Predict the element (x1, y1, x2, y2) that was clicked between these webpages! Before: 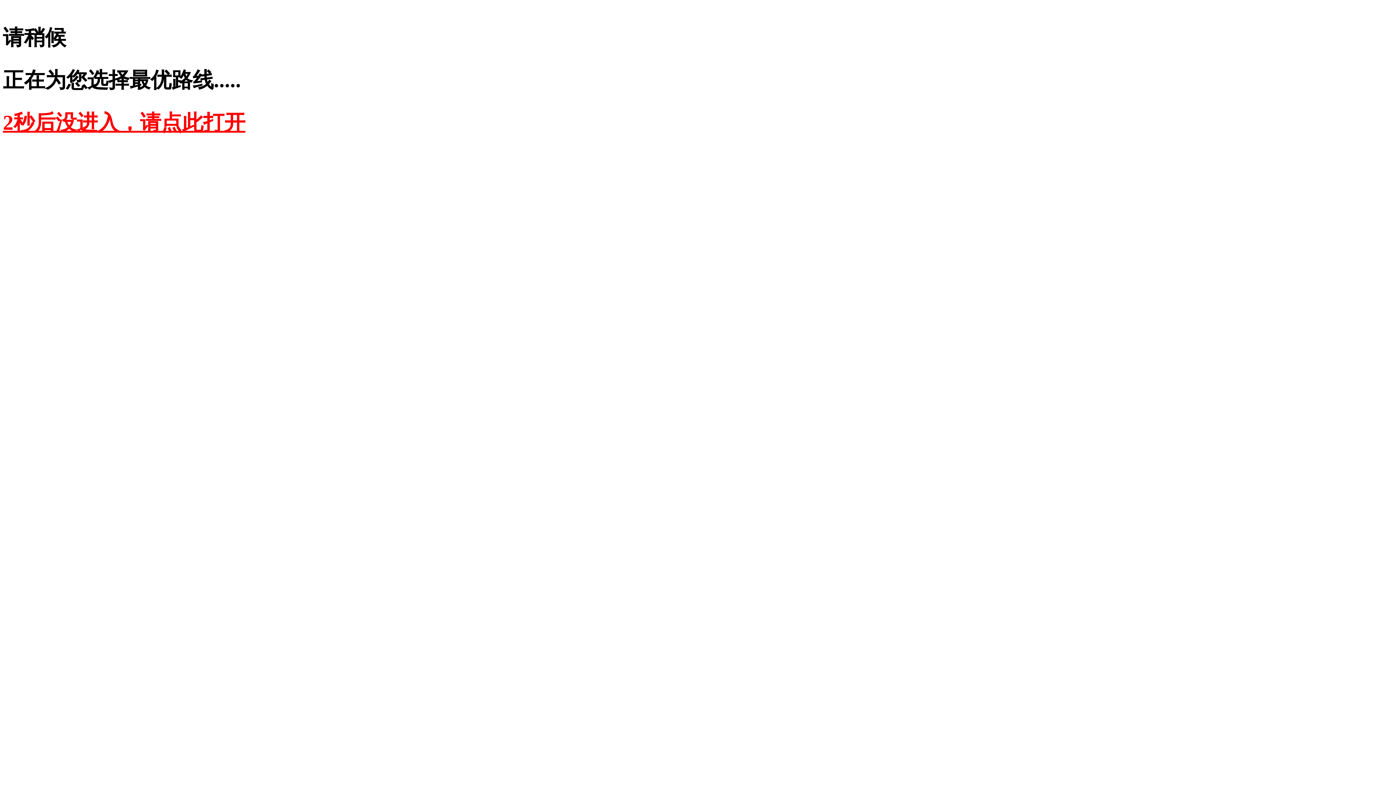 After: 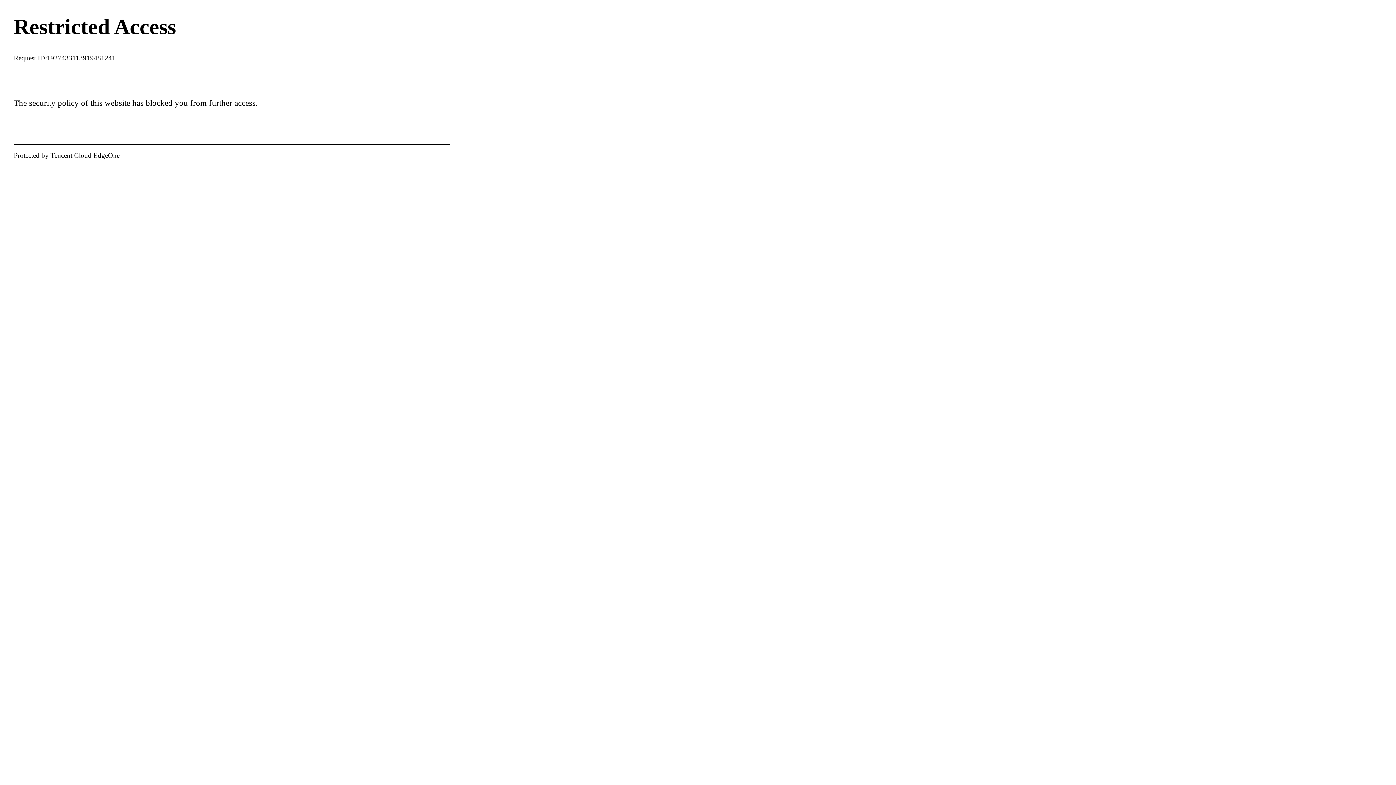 Action: label: 2秒后没进入，请点此打开 bbox: (2, 110, 245, 134)